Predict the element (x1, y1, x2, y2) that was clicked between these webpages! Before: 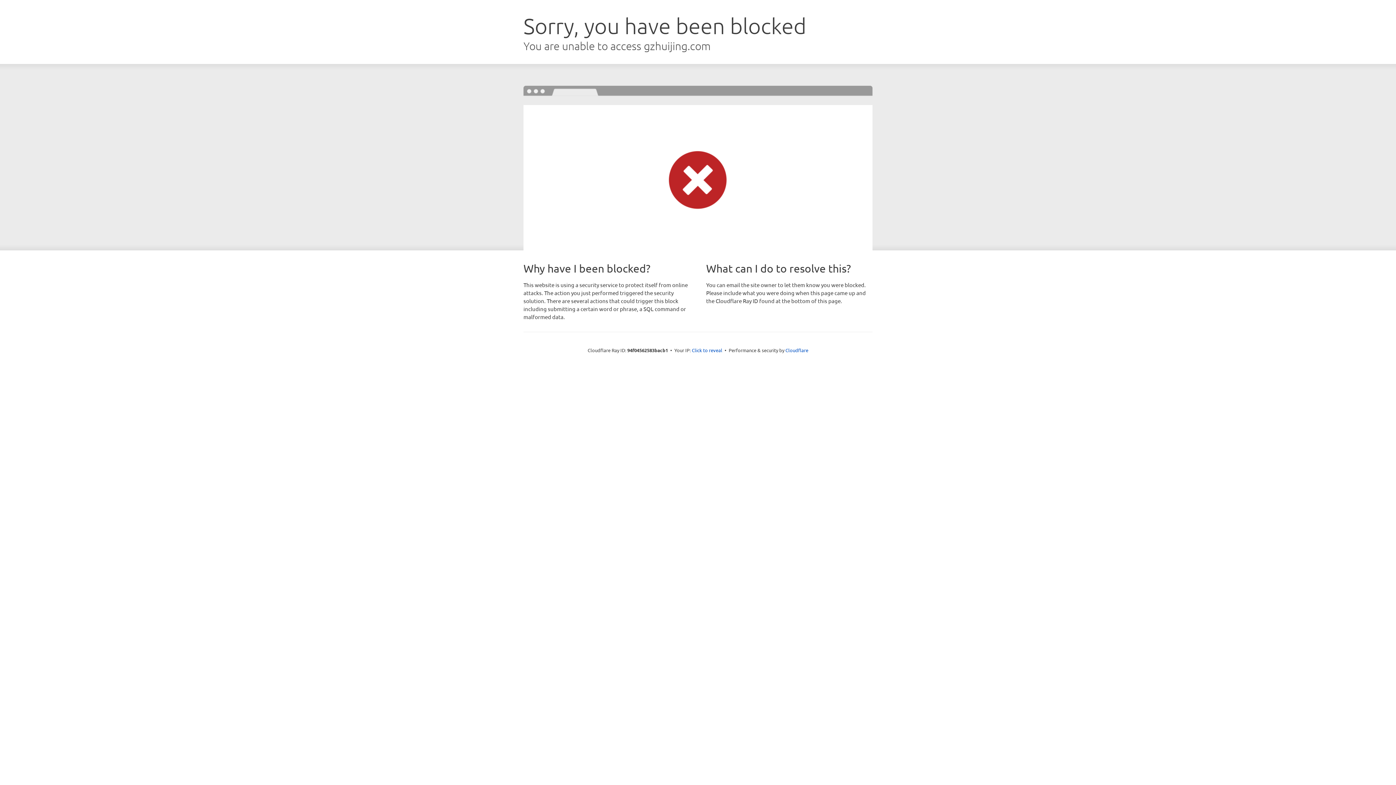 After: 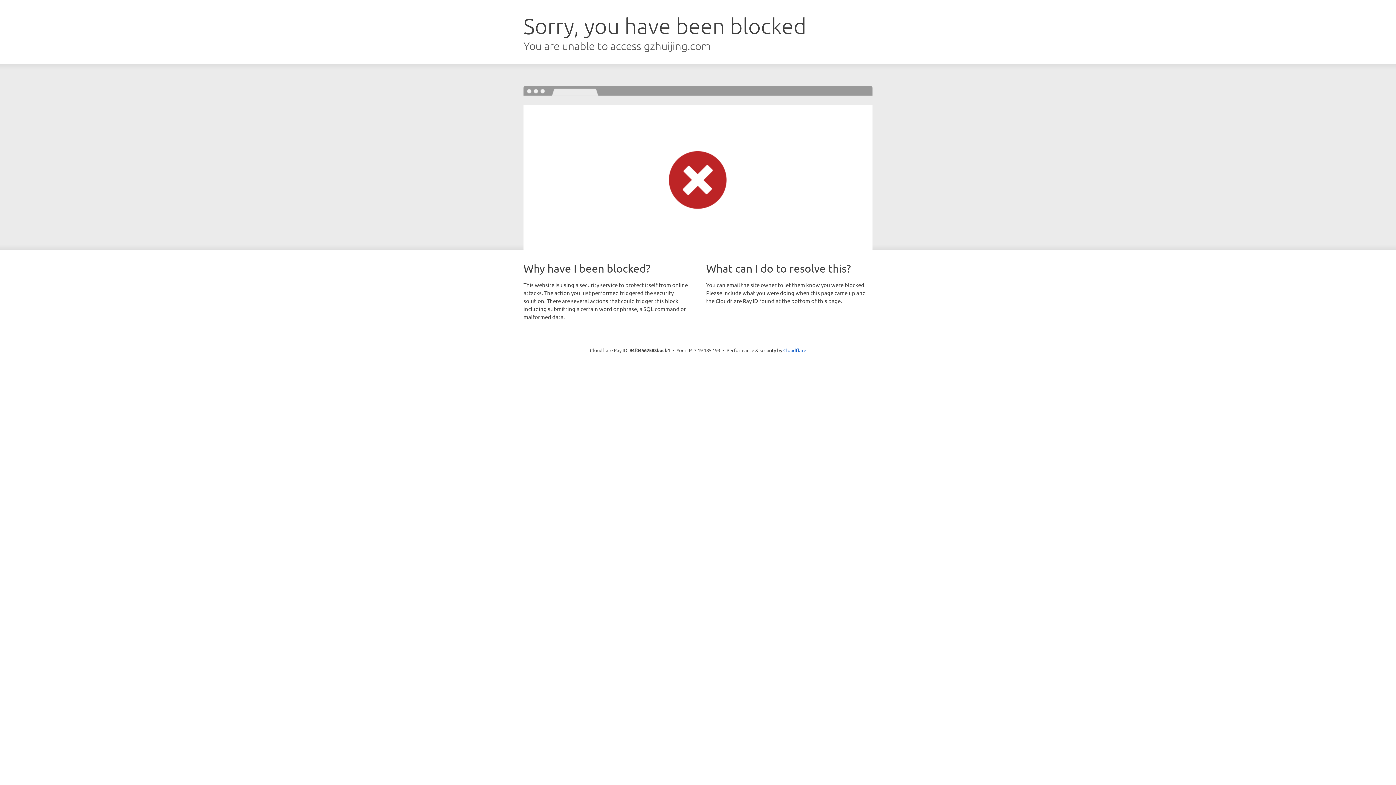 Action: bbox: (692, 346, 722, 353) label: Click to reveal